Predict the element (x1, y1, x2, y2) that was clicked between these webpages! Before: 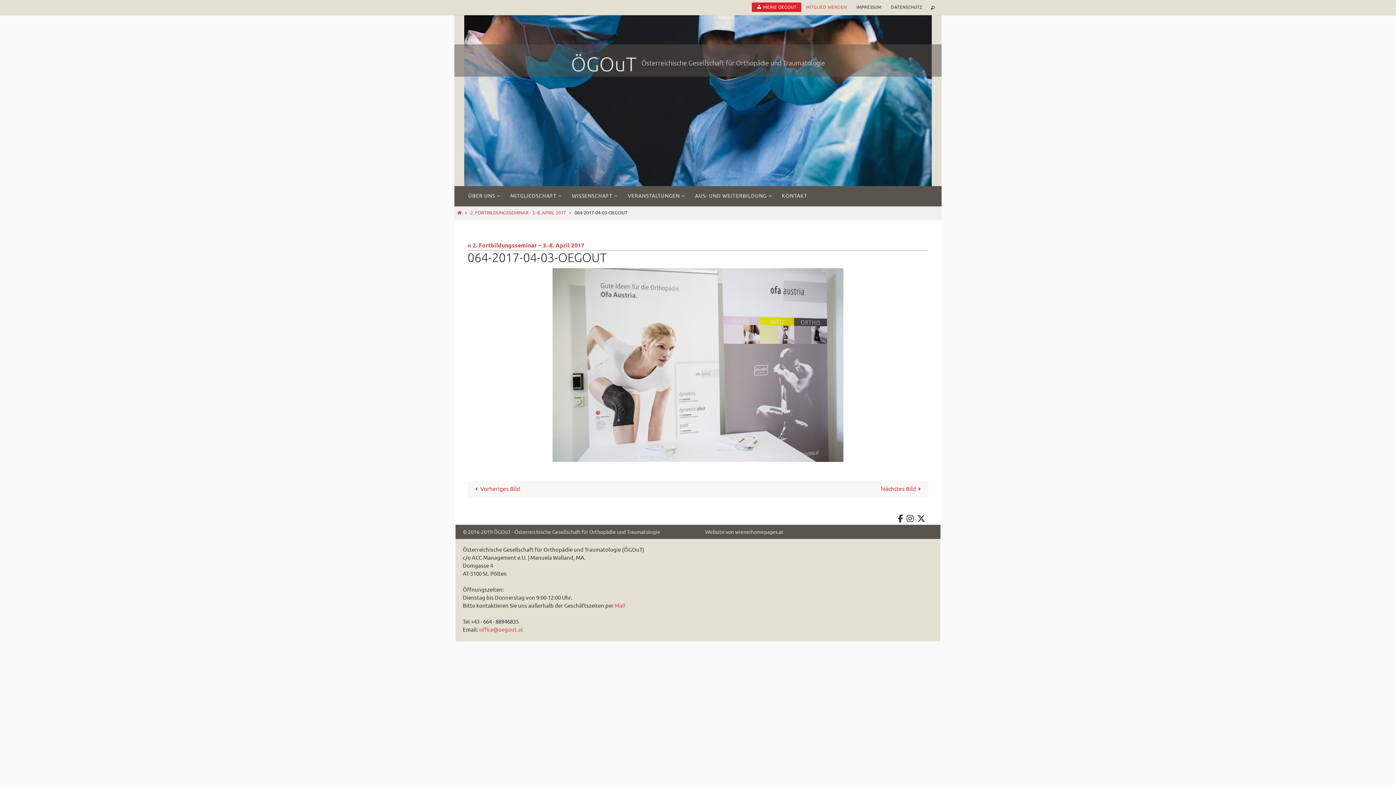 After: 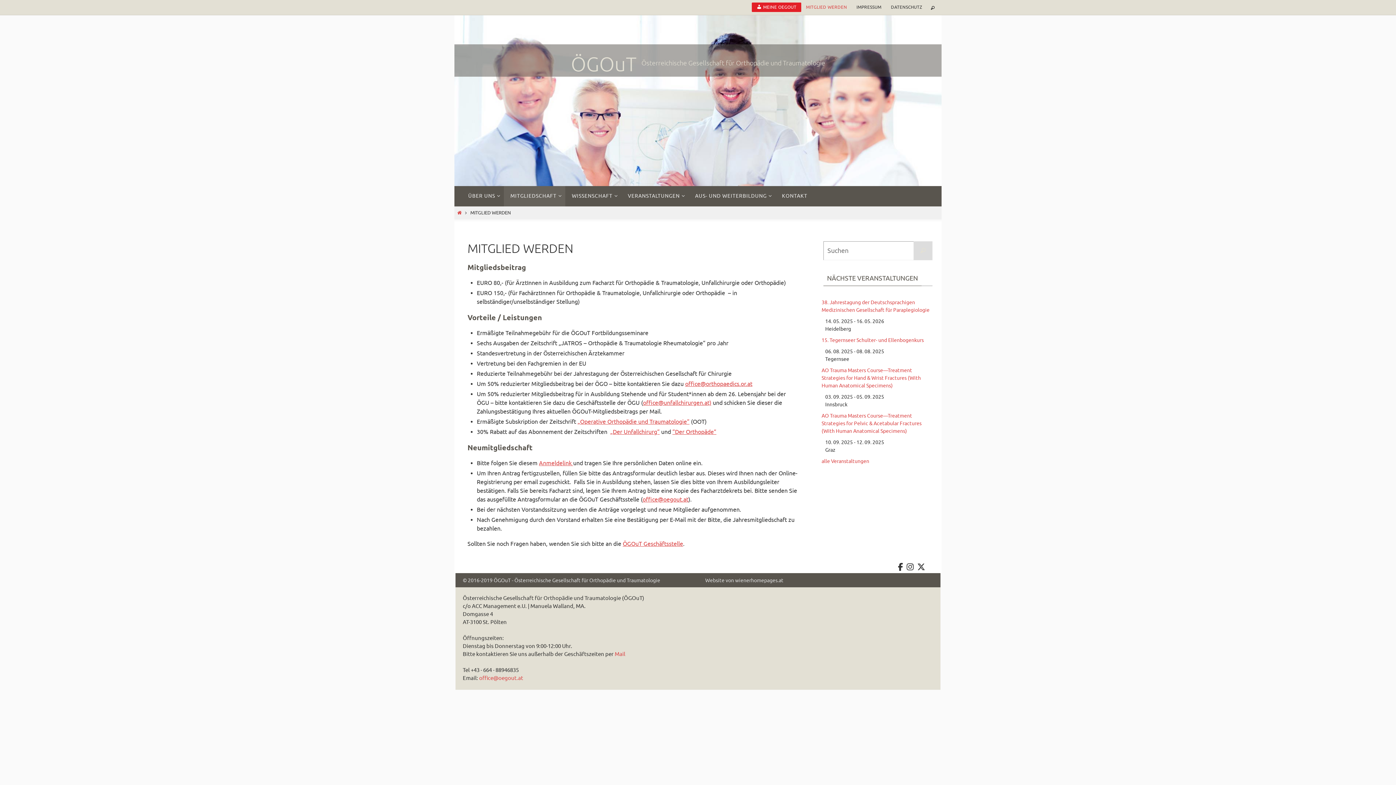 Action: bbox: (504, 186, 565, 206) label: MITGLIEDSCHAFT